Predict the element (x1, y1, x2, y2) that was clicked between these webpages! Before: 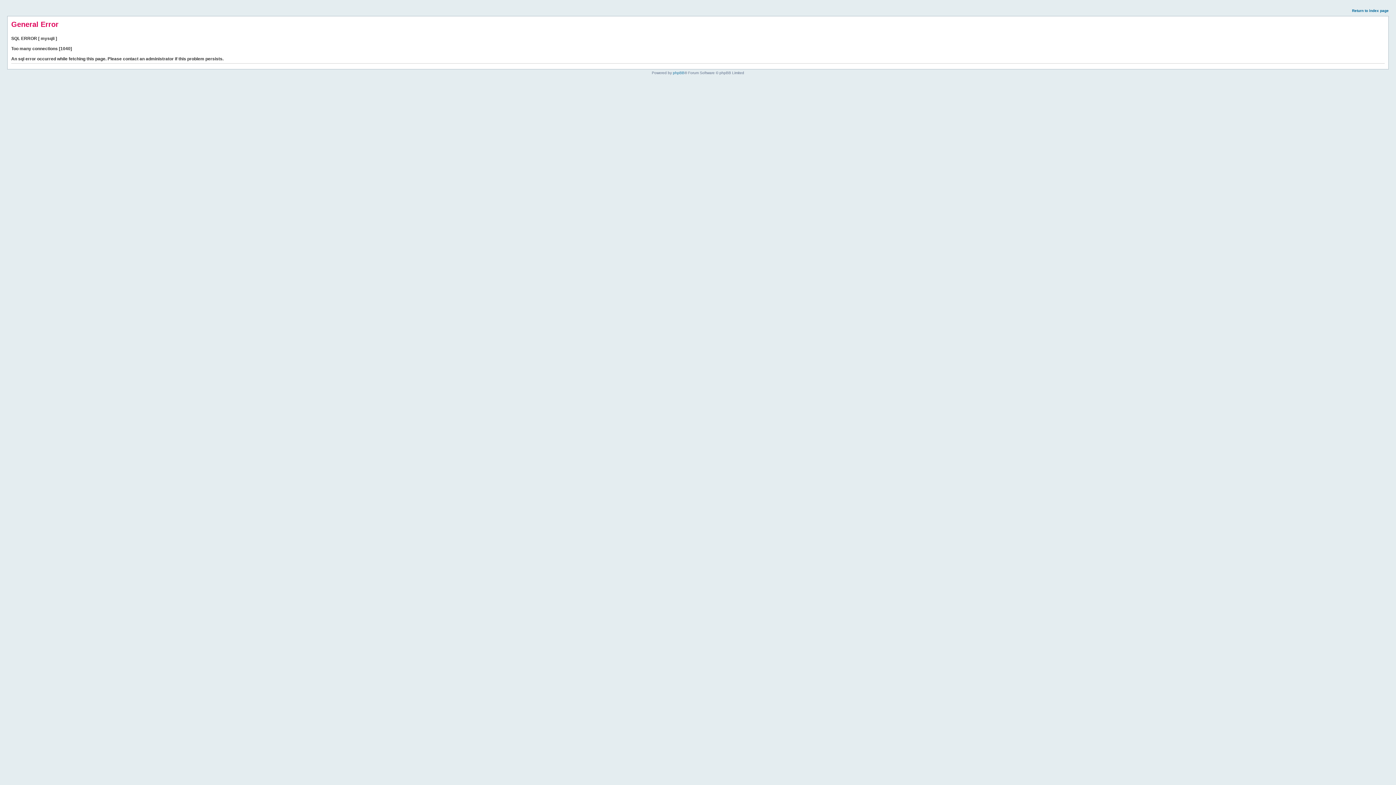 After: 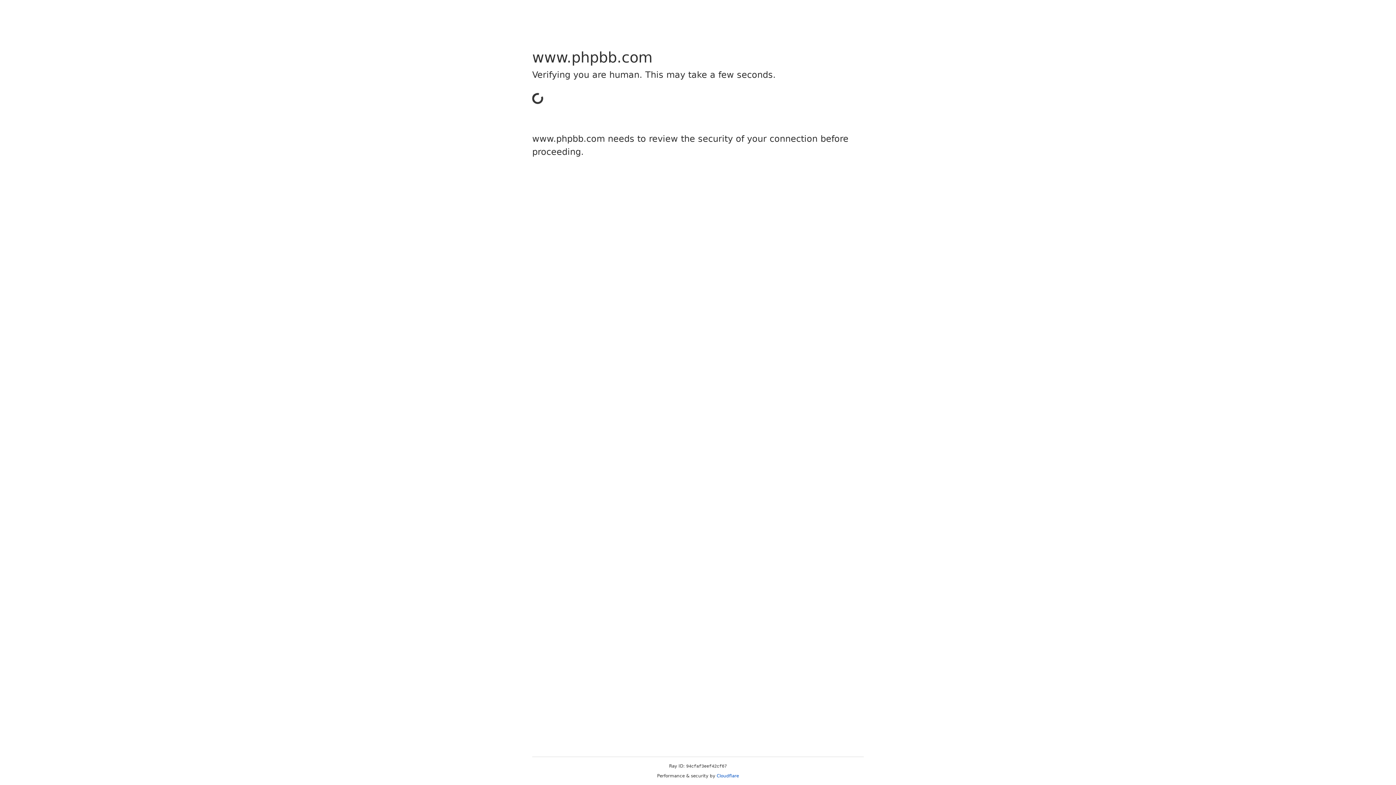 Action: label: phpBB bbox: (673, 70, 684, 74)